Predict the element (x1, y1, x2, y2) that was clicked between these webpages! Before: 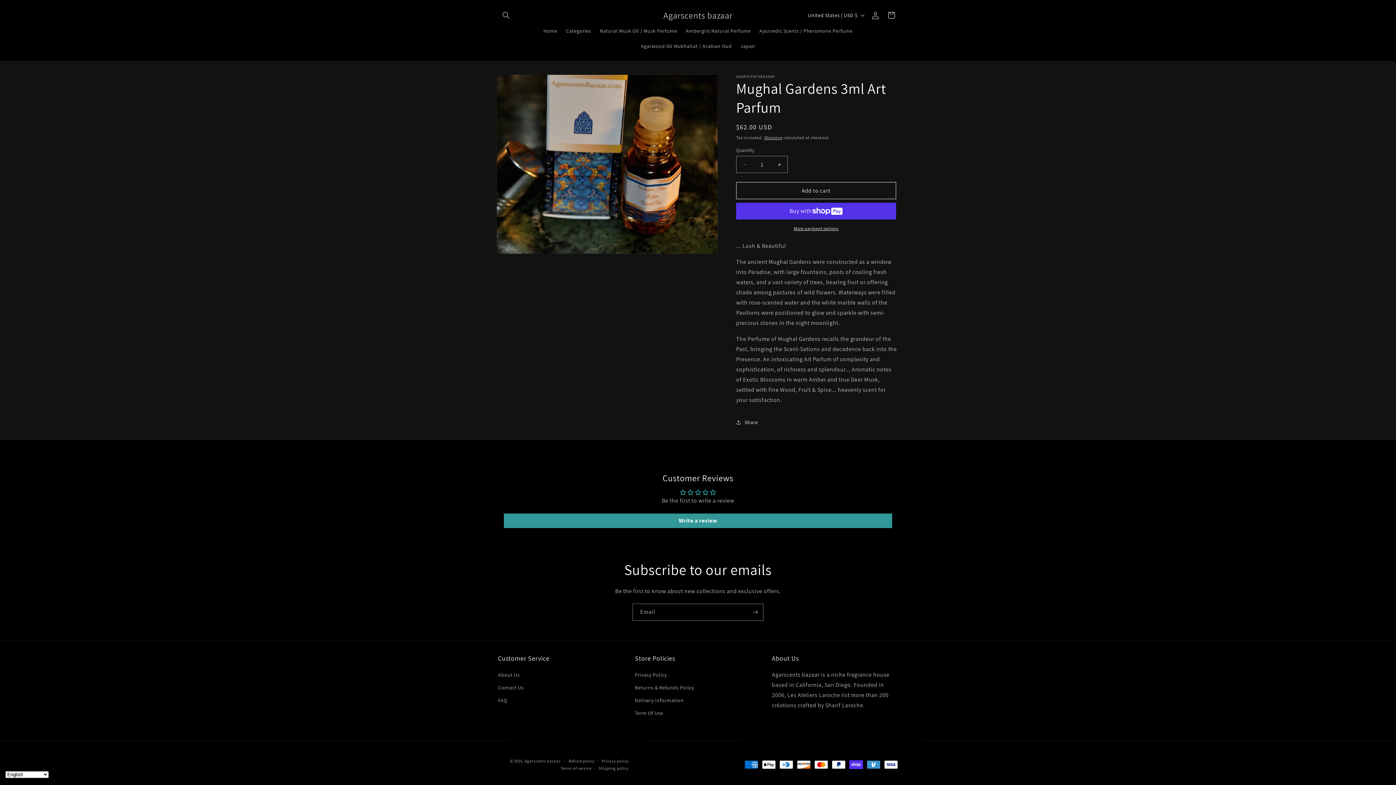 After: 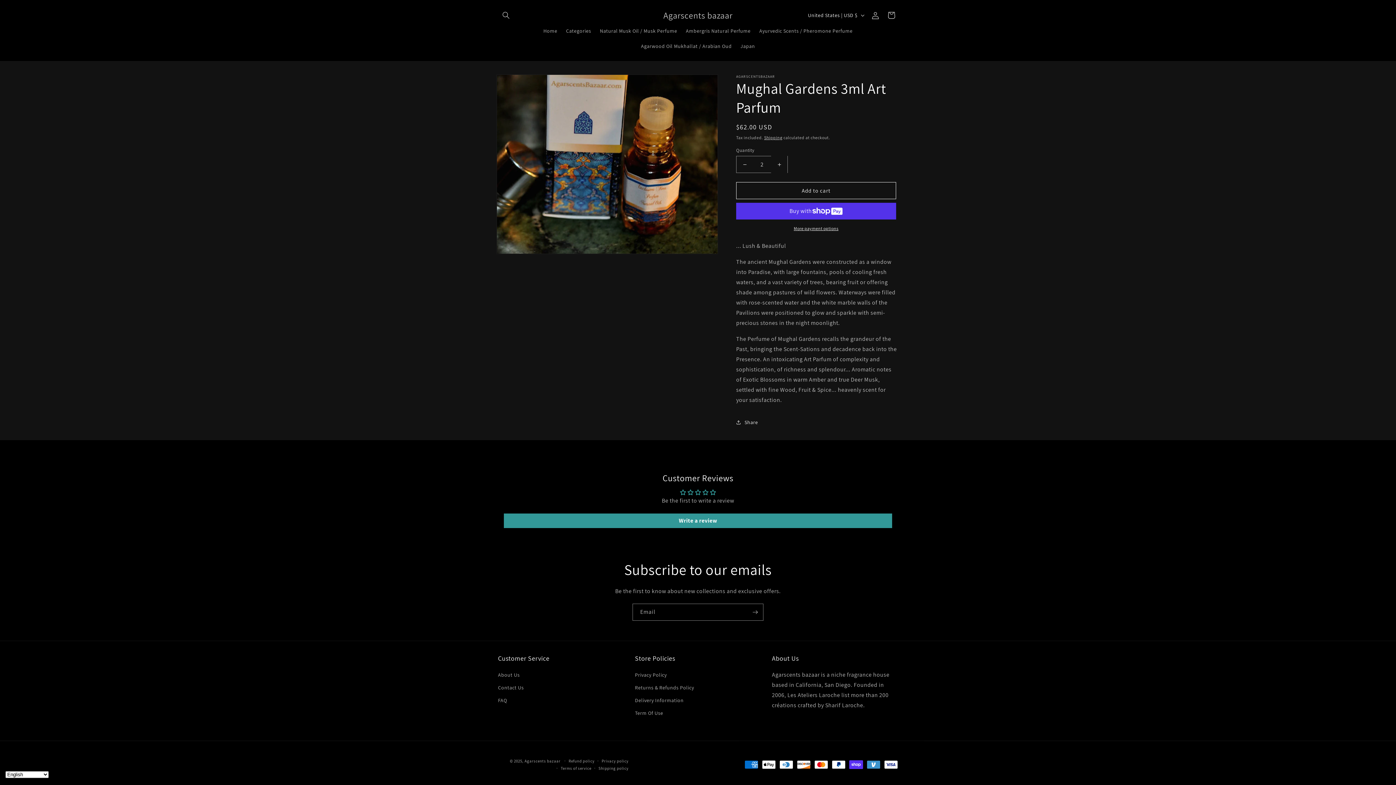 Action: label: Increase quantity for Mughal Gardens 3ml Art Parfum bbox: (771, 156, 787, 173)